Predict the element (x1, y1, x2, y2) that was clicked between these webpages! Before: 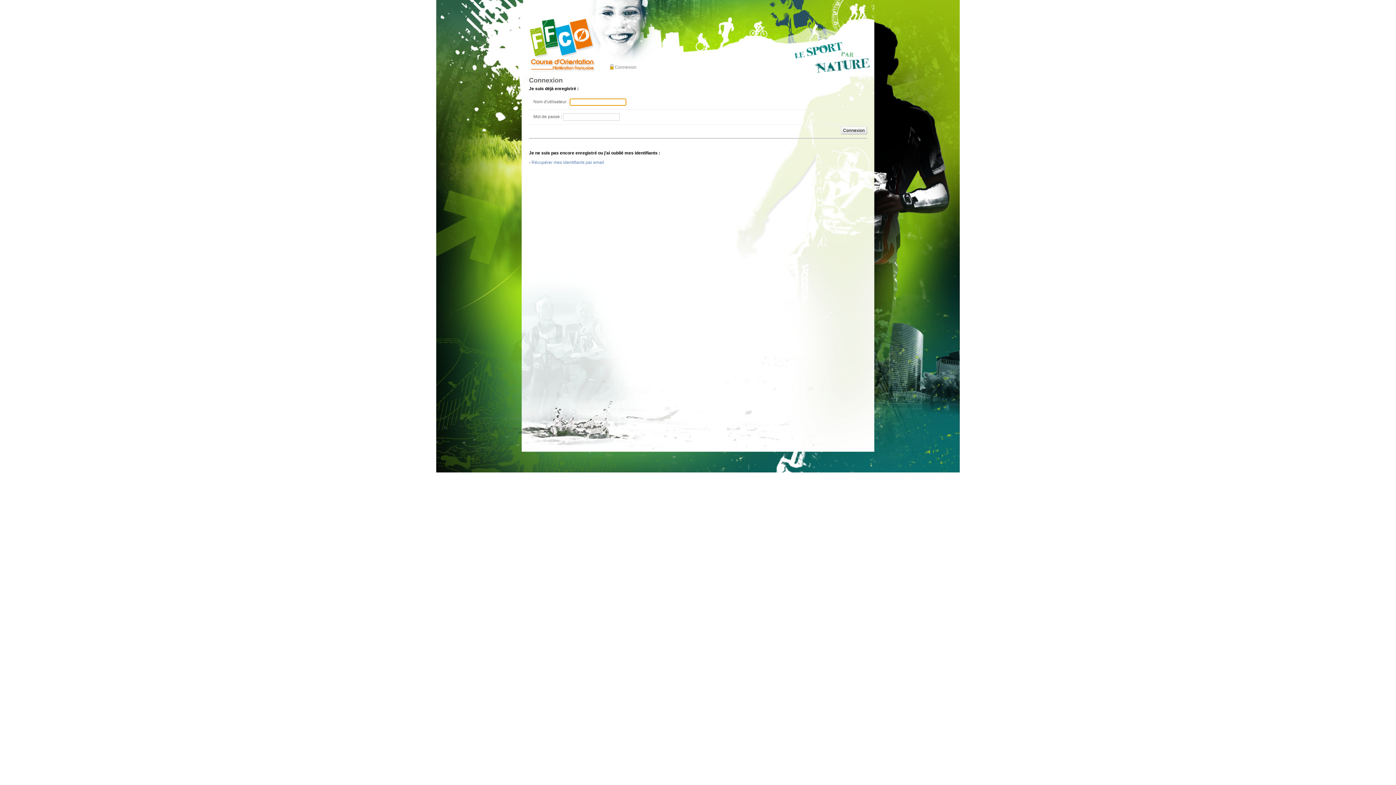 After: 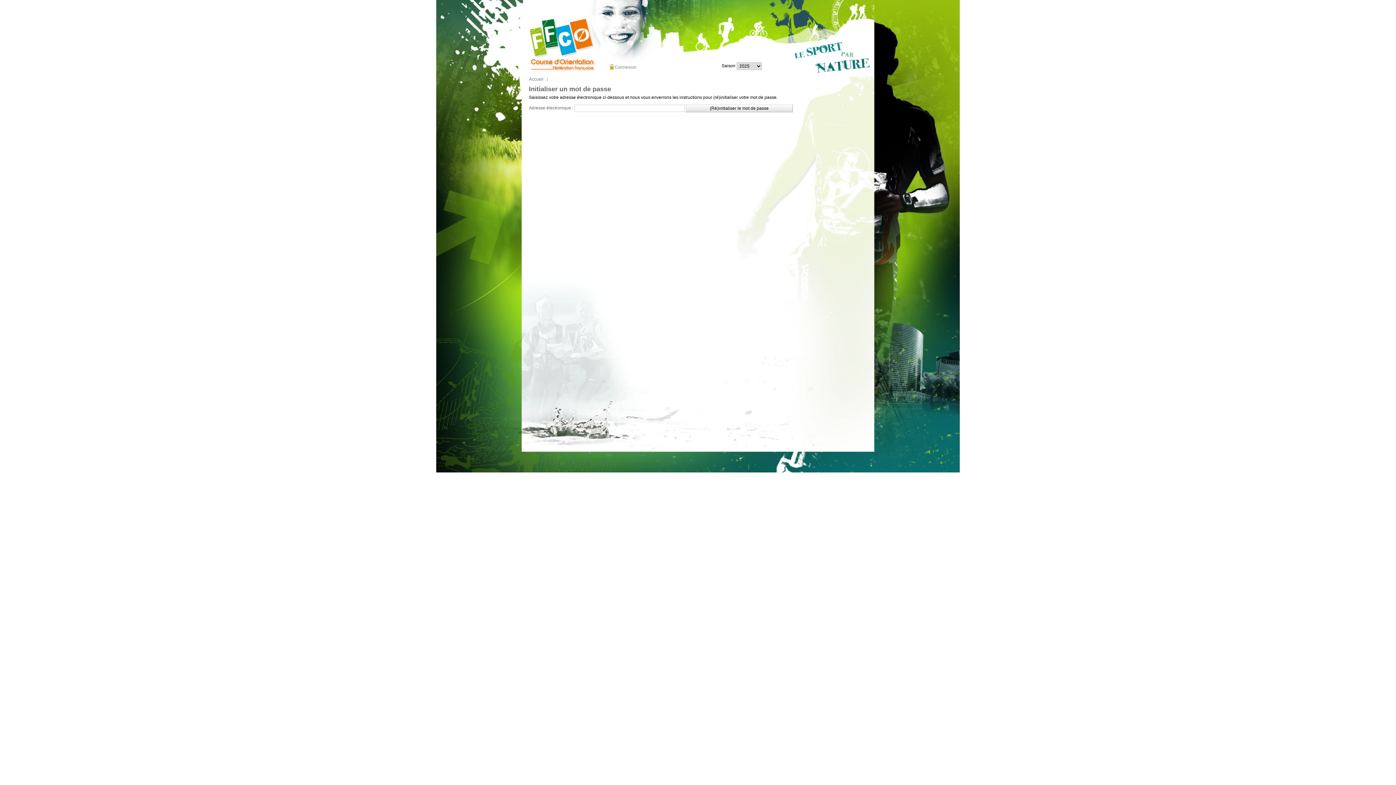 Action: bbox: (531, 159, 604, 165) label: Récupérer mes identifiants par email